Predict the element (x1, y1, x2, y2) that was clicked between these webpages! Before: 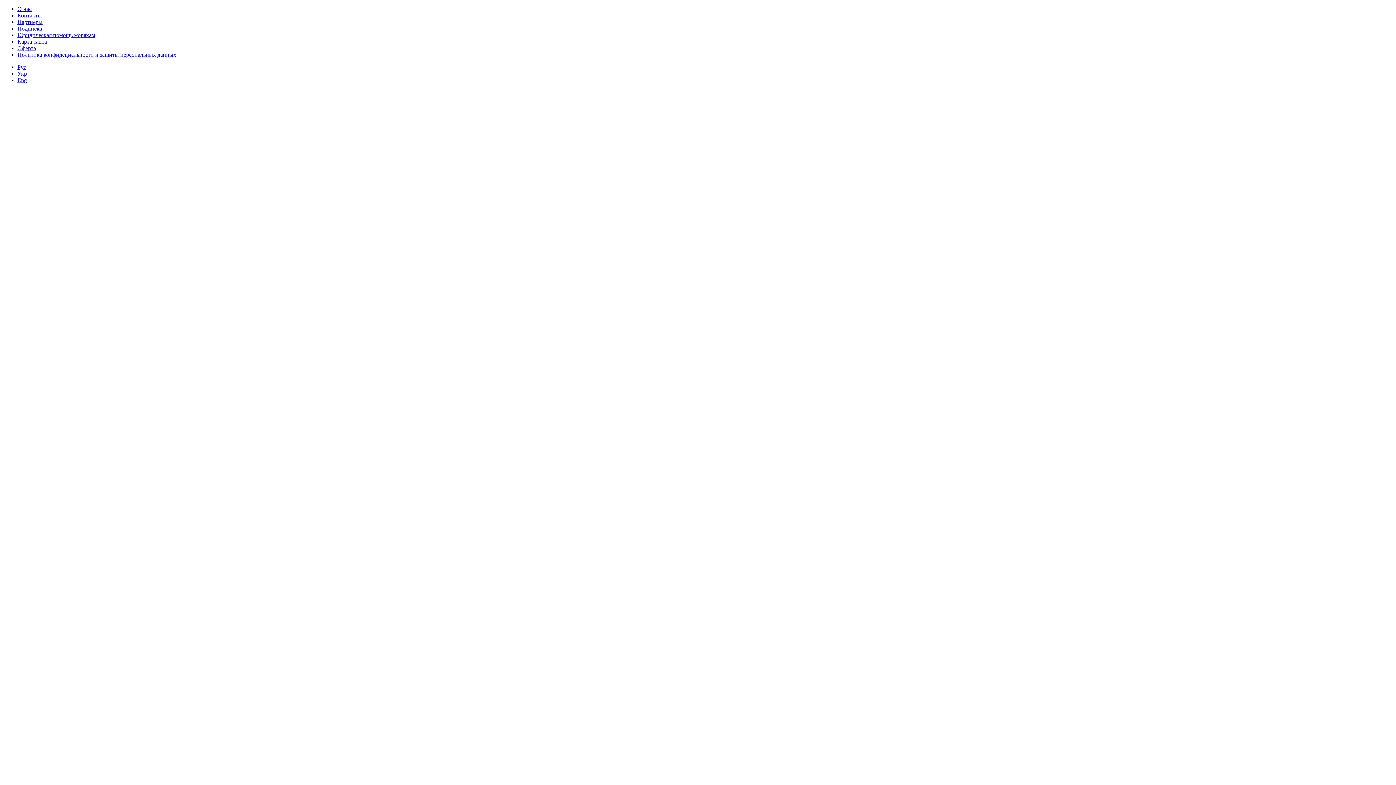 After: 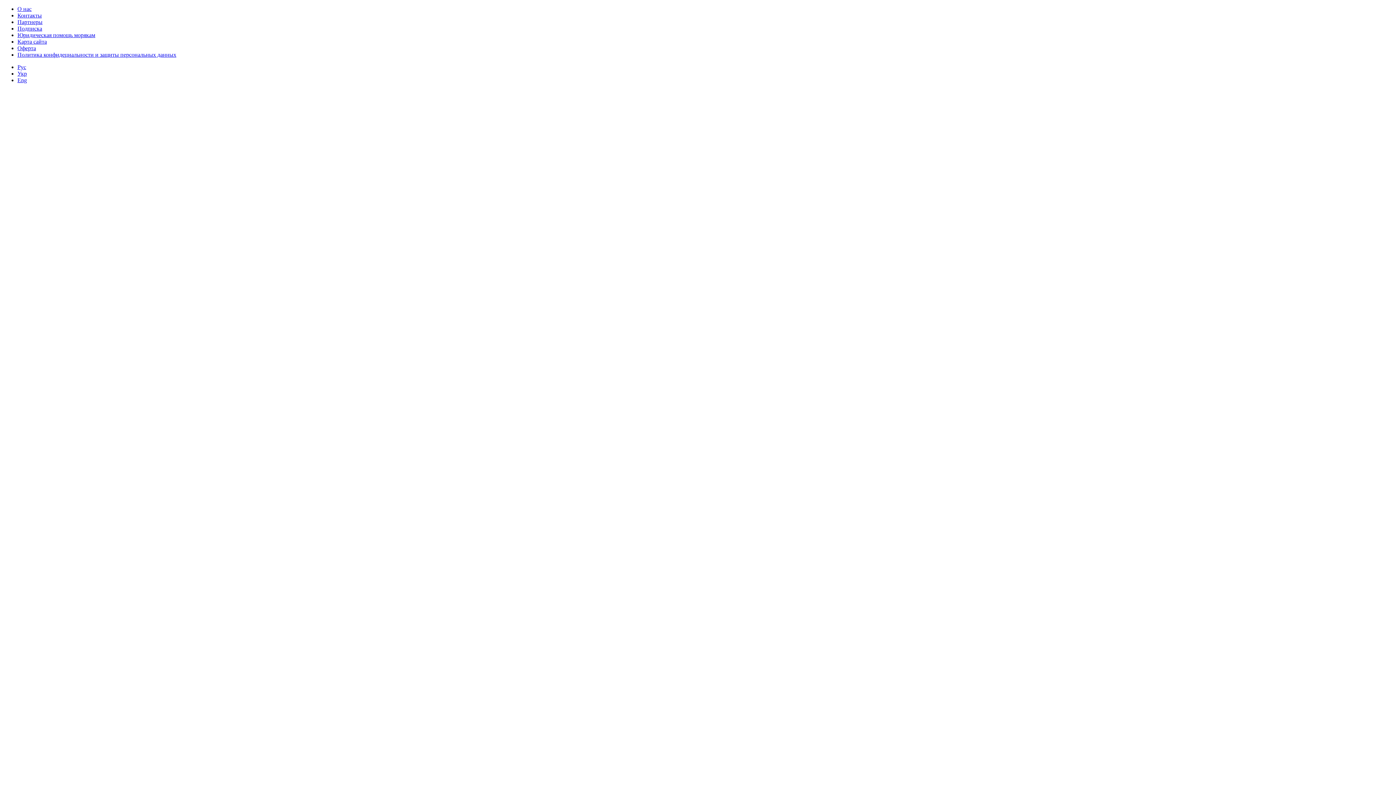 Action: bbox: (17, 25, 42, 31) label: Подписка